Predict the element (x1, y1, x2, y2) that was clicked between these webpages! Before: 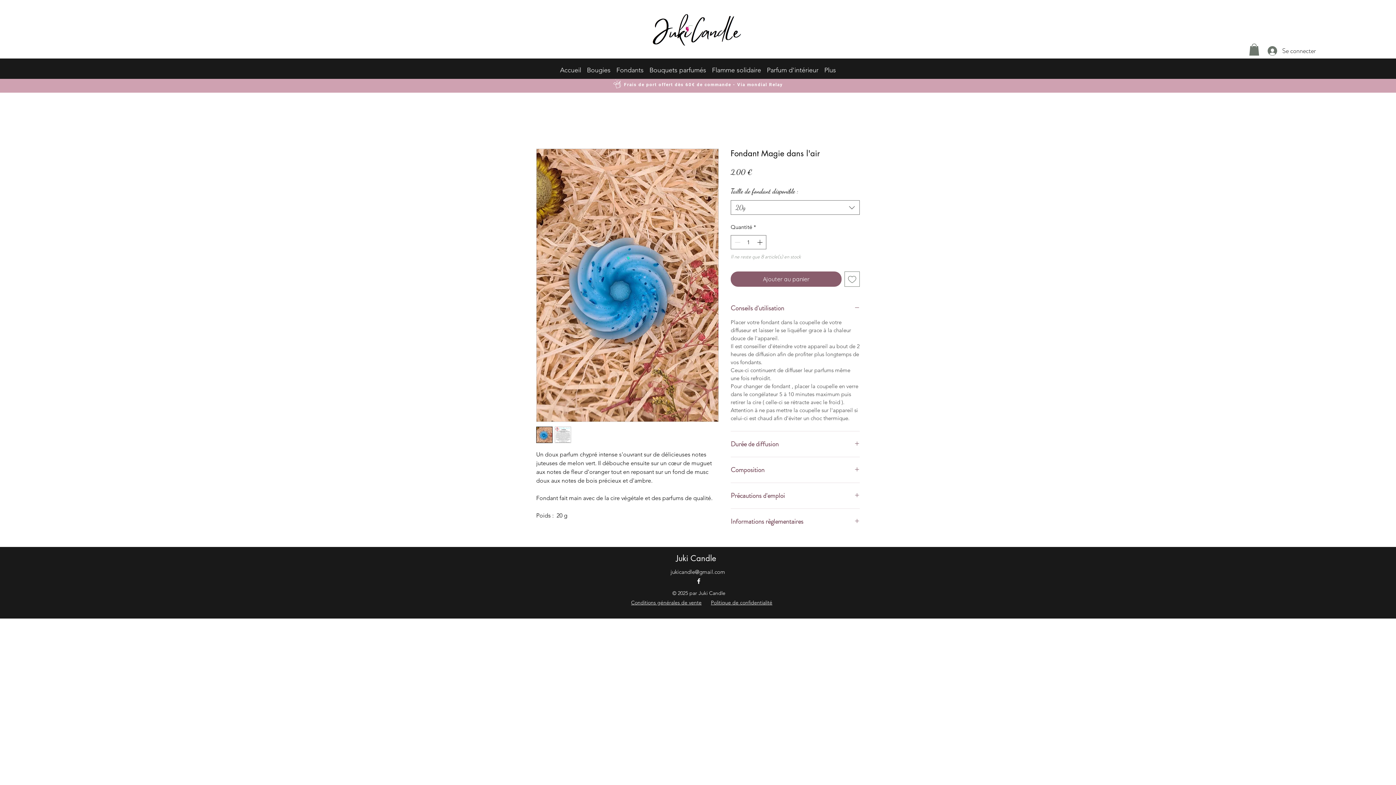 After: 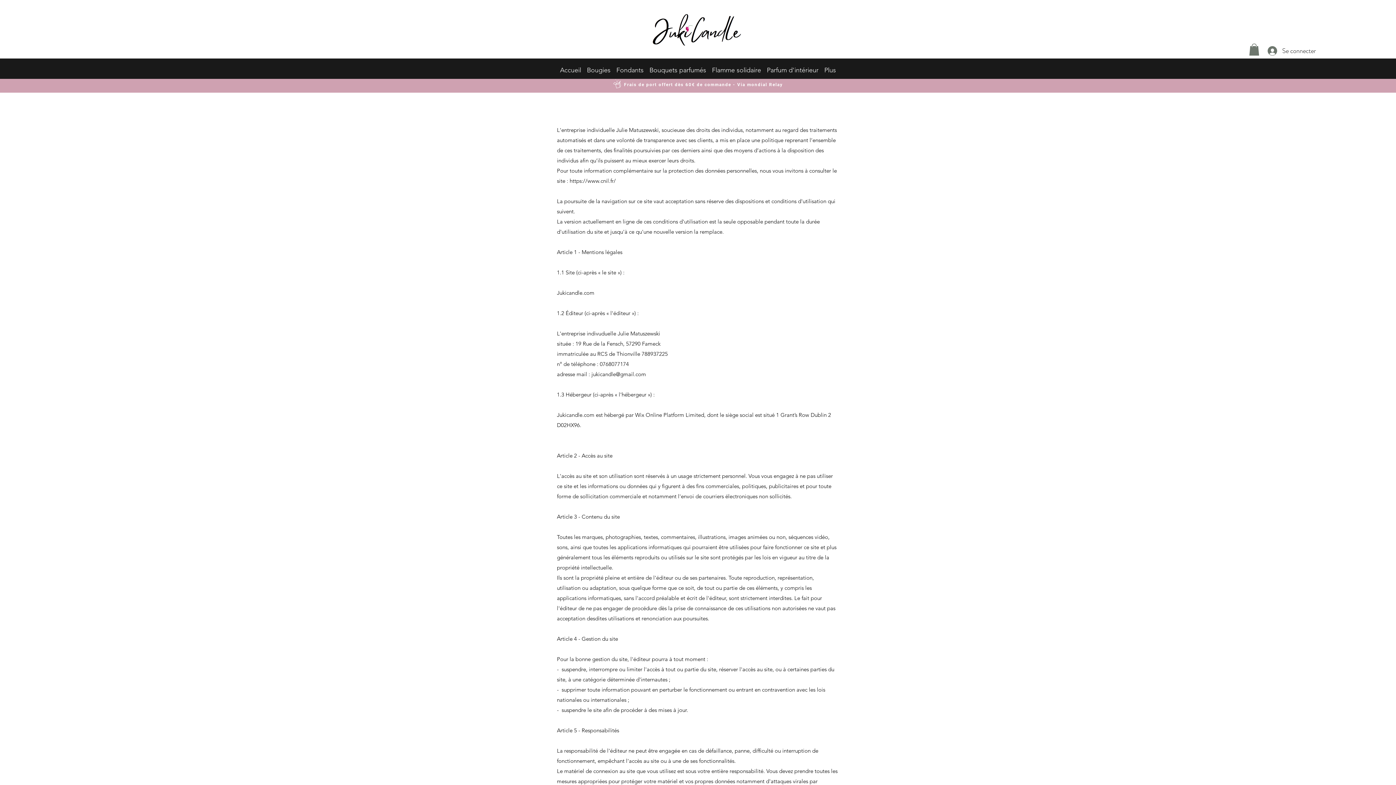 Action: bbox: (711, 599, 772, 606) label: Politique de confidentialité